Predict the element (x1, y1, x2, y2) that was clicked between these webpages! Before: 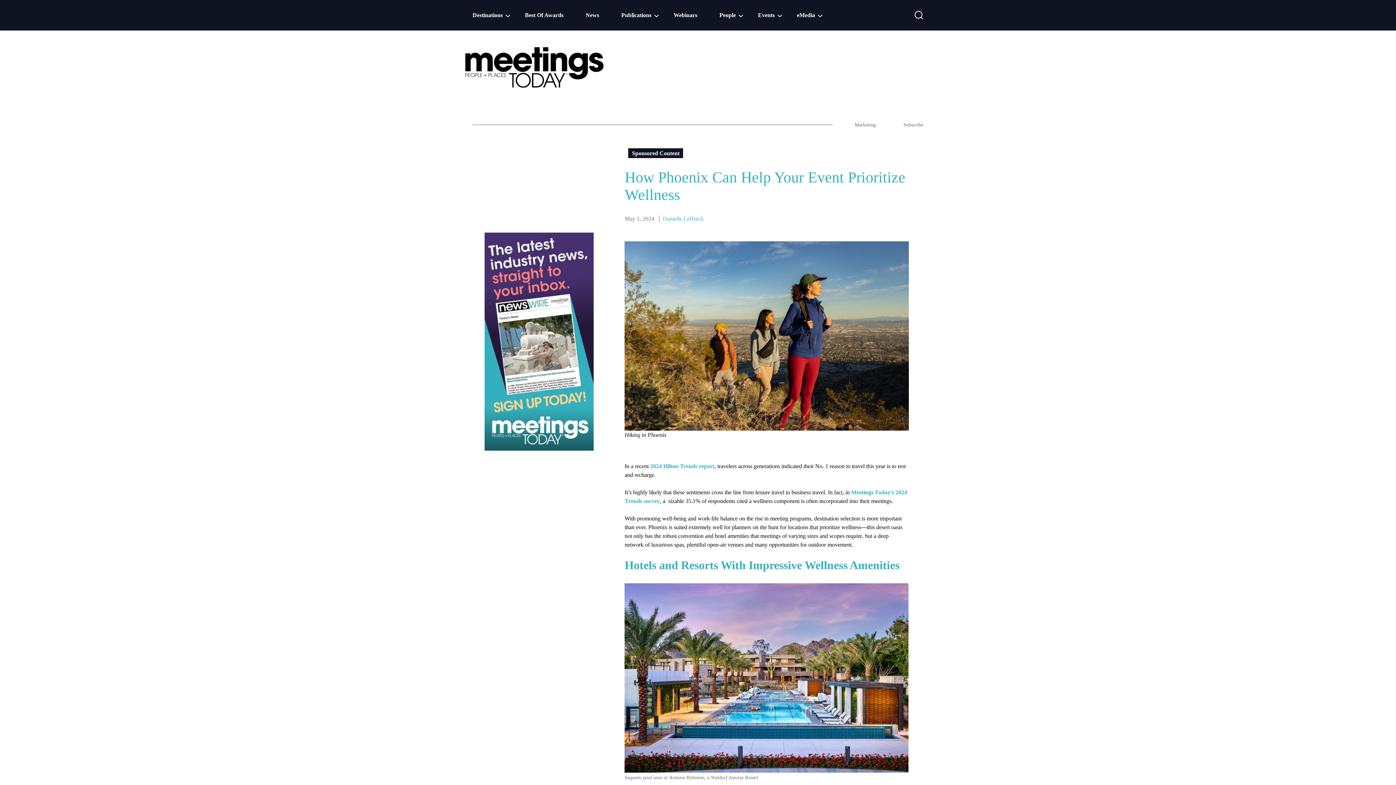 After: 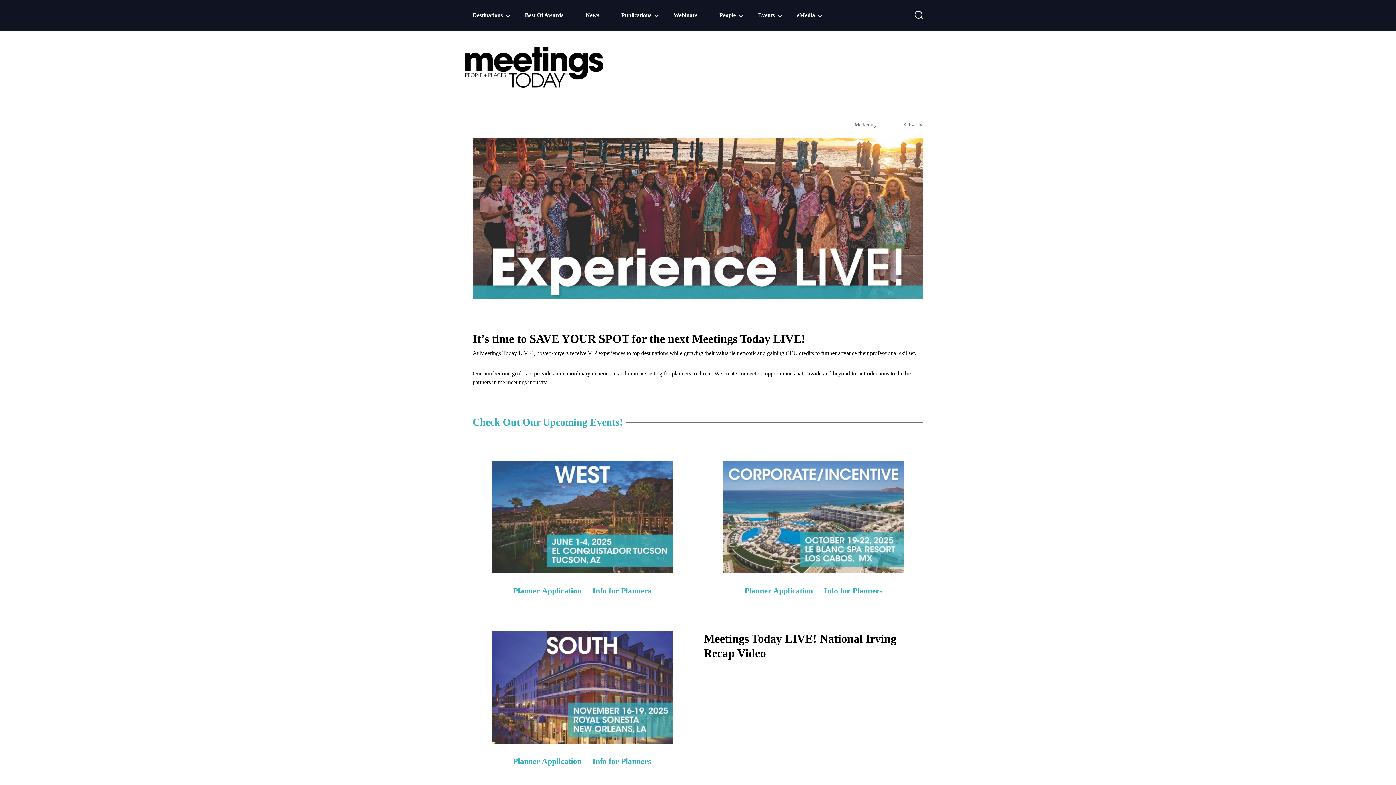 Action: bbox: (758, 12, 784, 20) label: Events